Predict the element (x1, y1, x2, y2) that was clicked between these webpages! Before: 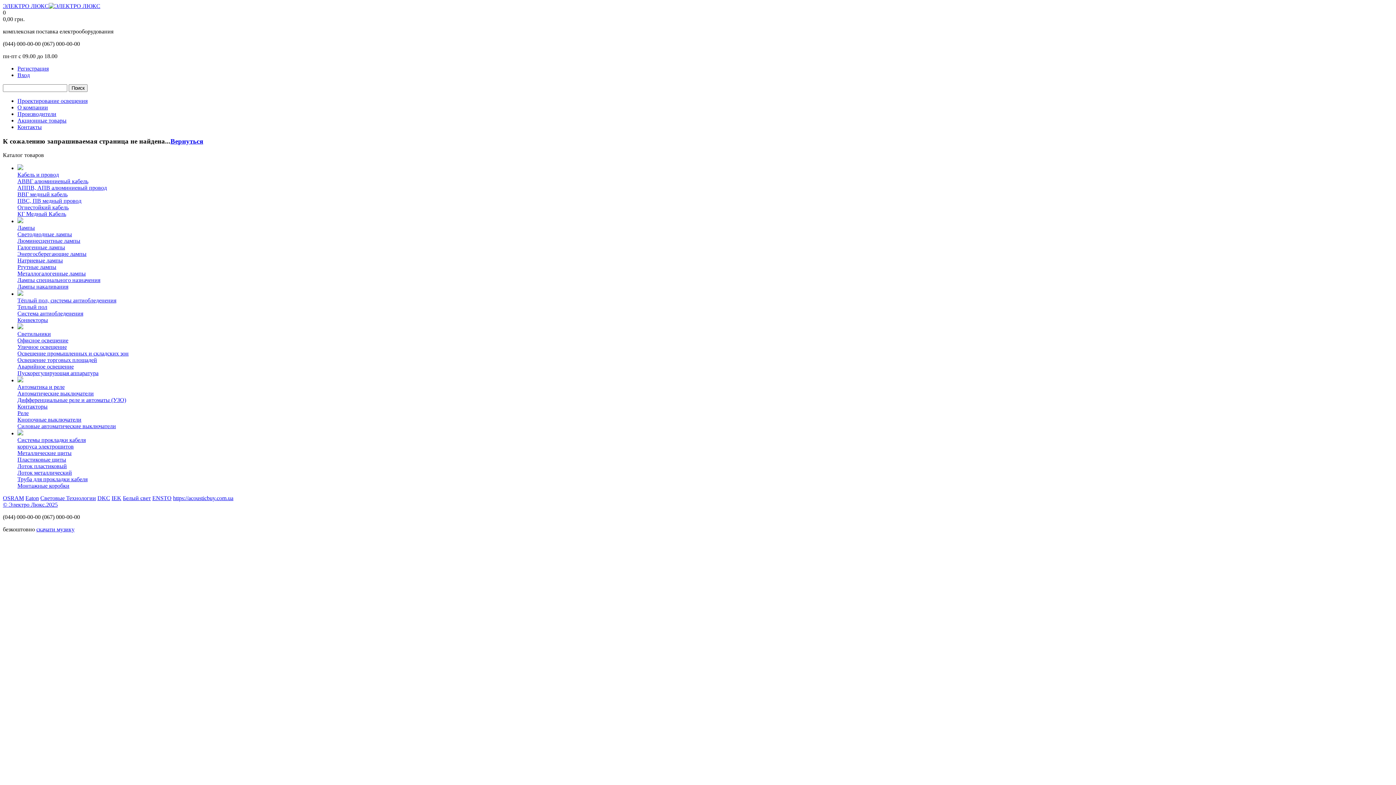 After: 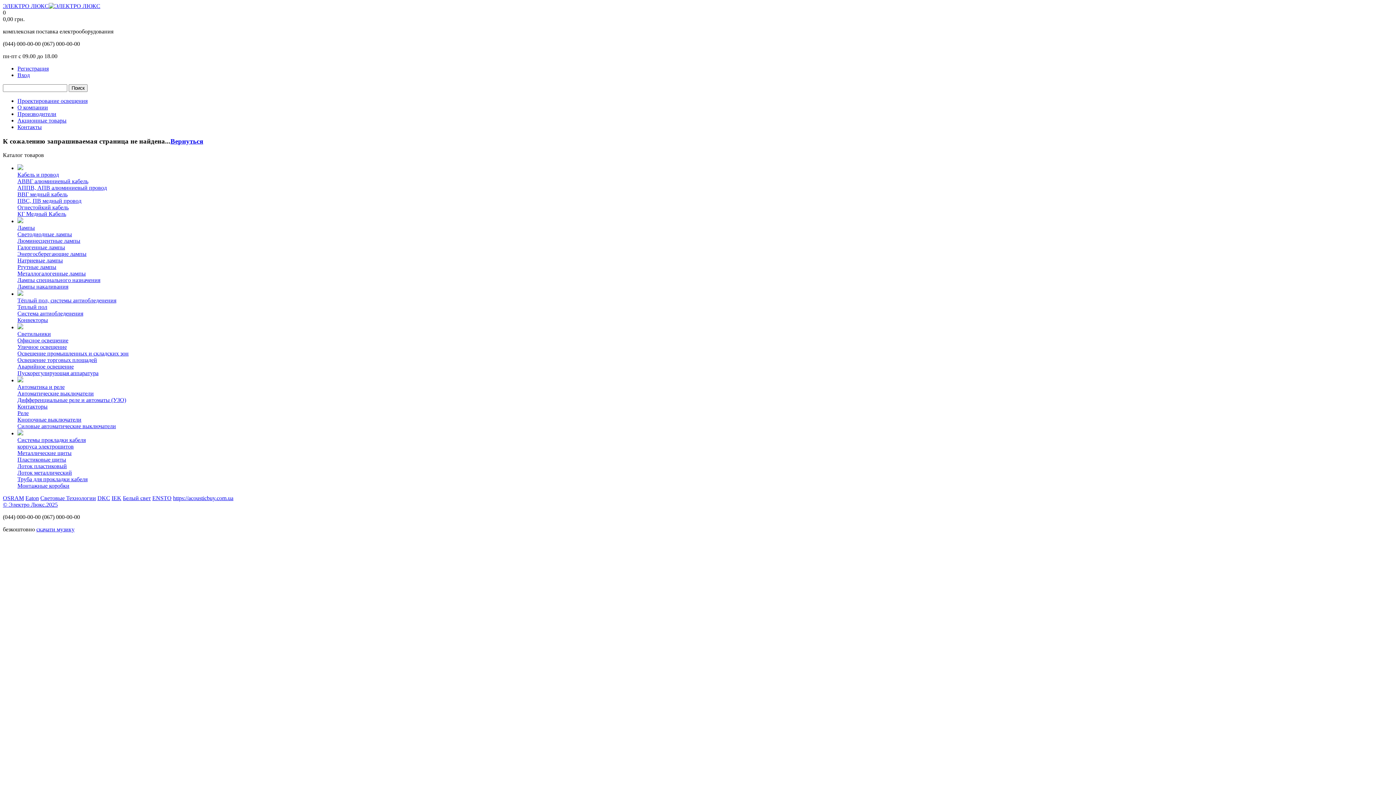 Action: label: Поиск bbox: (68, 84, 87, 92)